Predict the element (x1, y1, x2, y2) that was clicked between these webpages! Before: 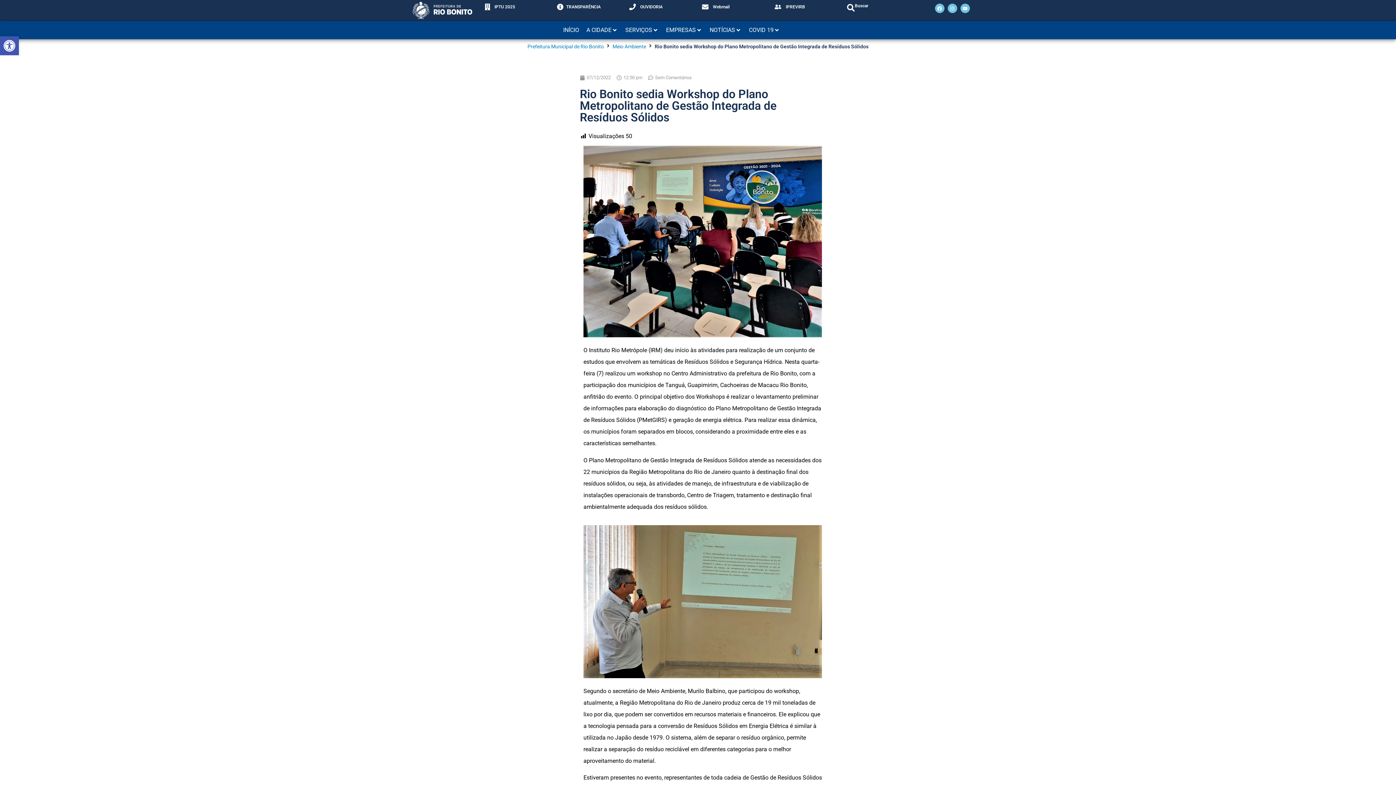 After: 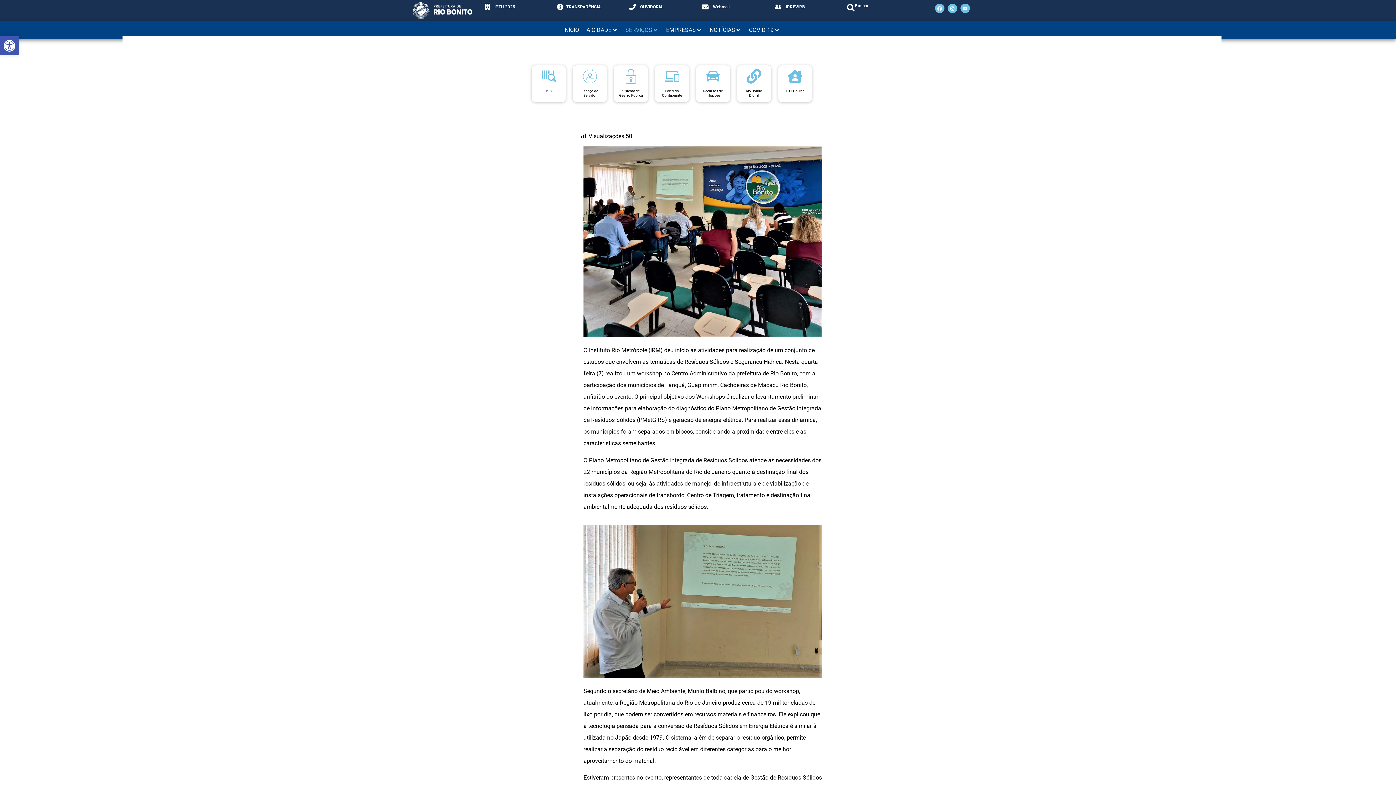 Action: bbox: (625, 25, 652, 34) label: SERVIÇOS